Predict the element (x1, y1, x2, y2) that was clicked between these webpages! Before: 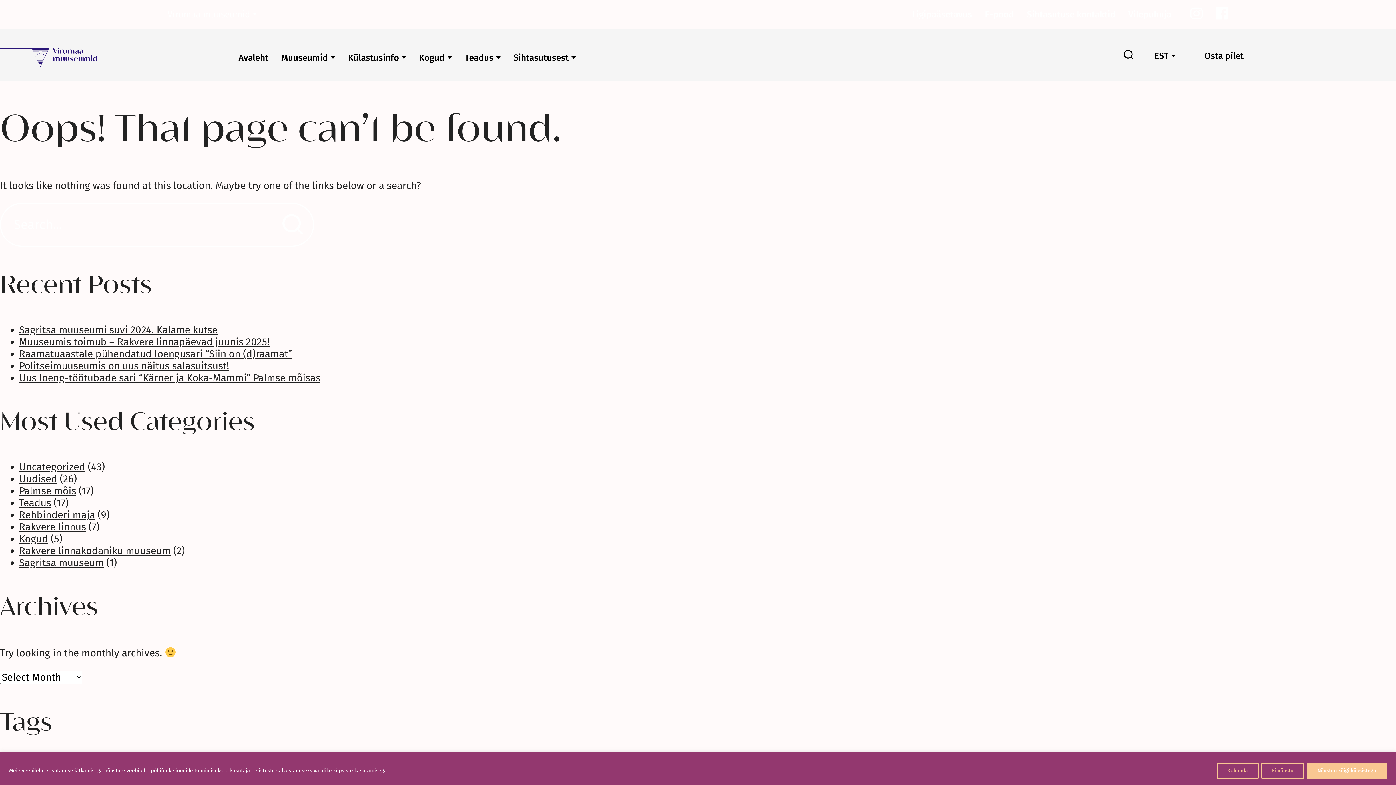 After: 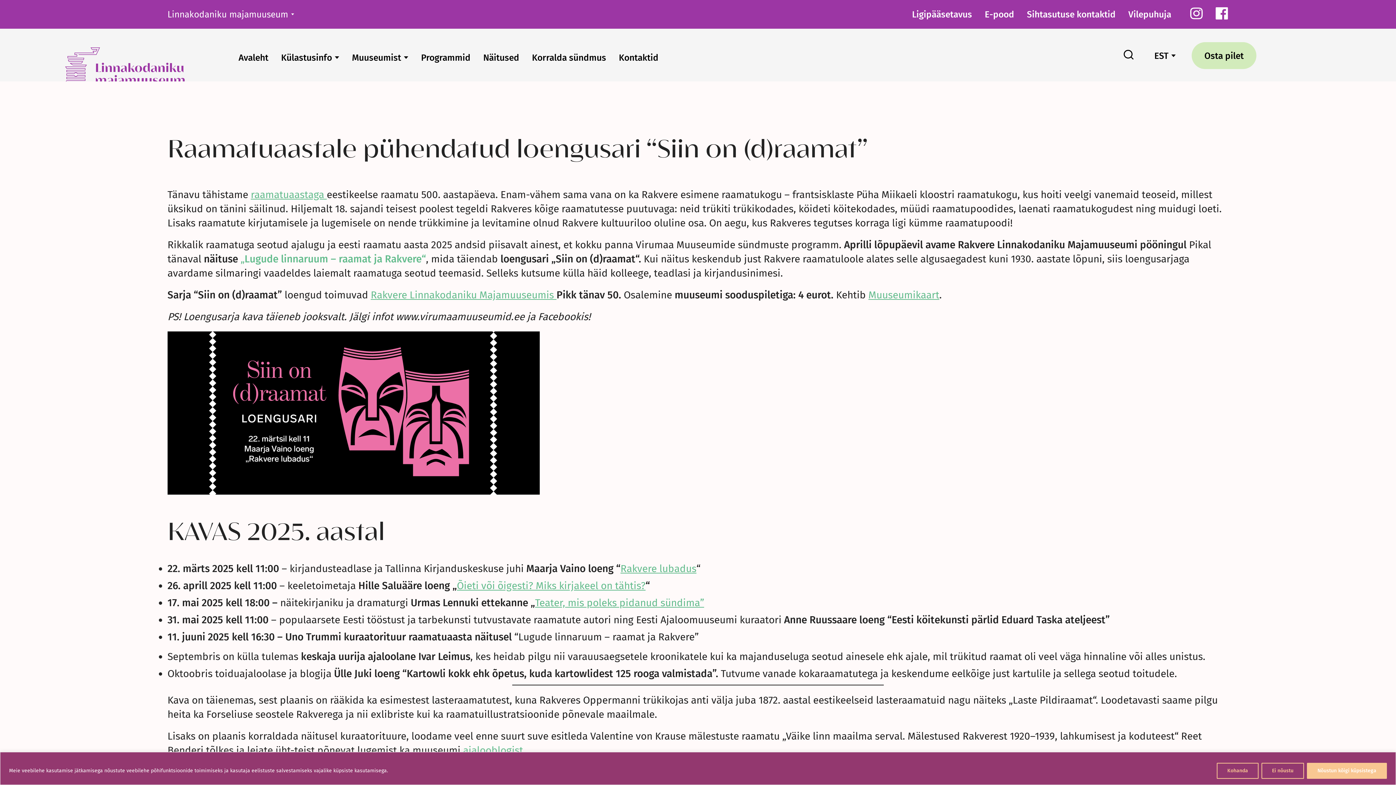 Action: bbox: (19, 347, 292, 359) label: Raamatuaastale pühendatud loengusari “Siin on (d)raamat”